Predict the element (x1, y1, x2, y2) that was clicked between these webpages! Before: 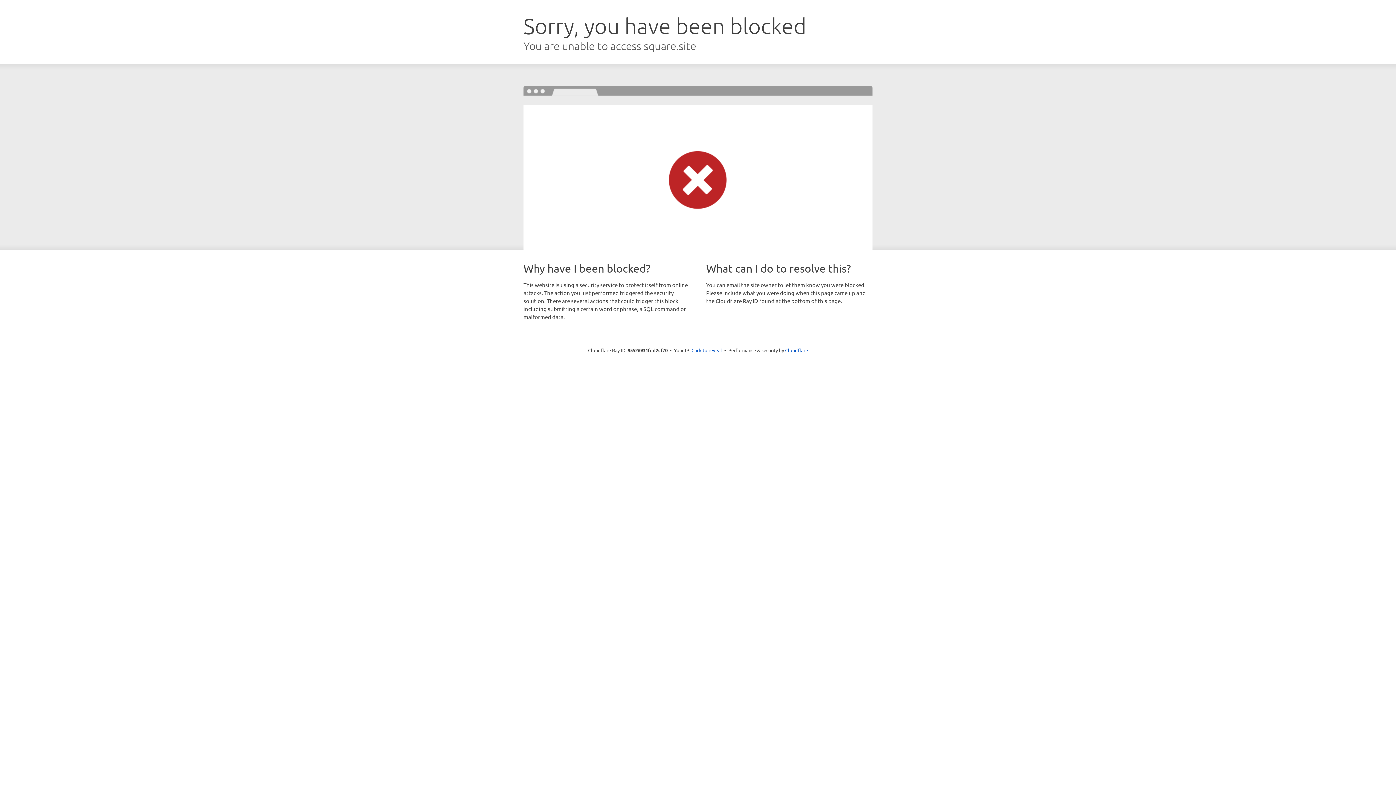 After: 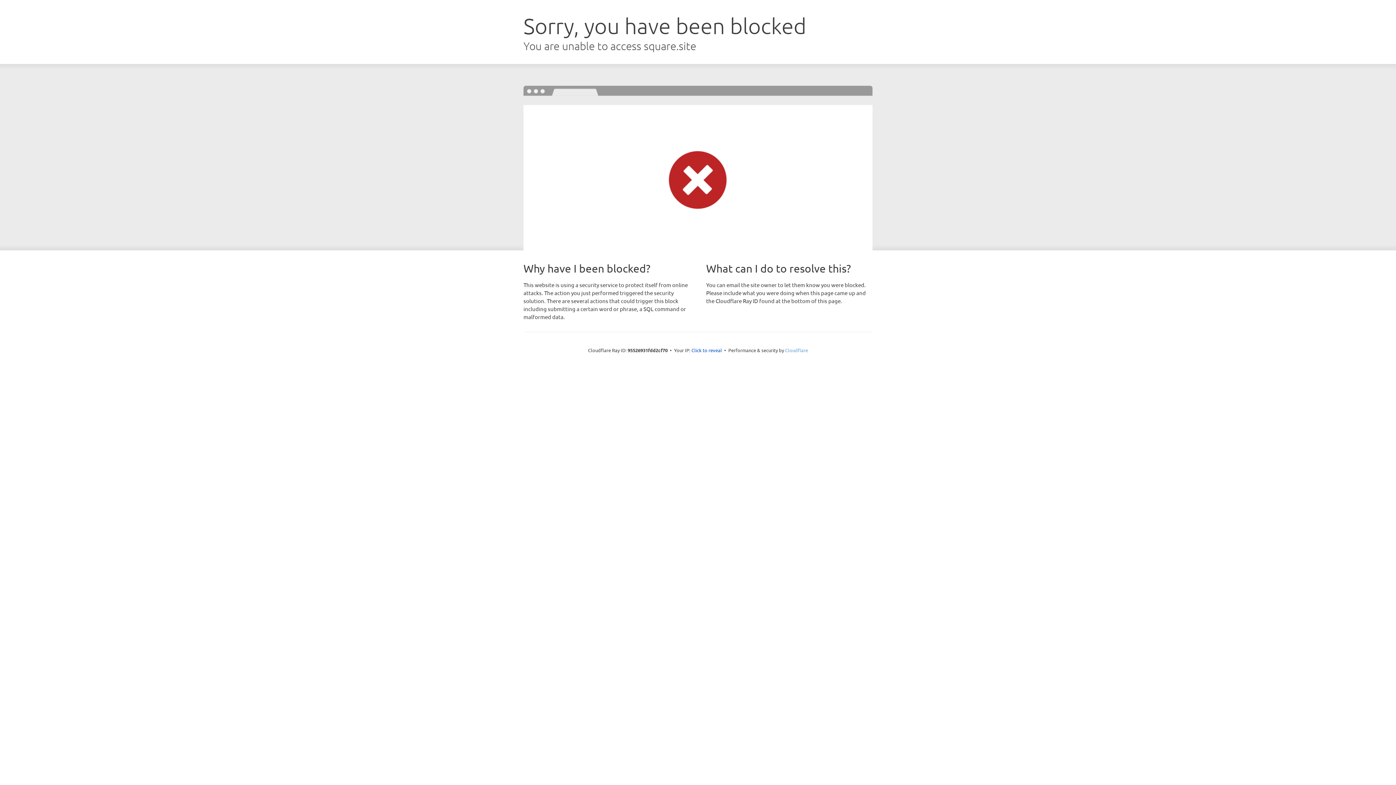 Action: label: Cloudflare bbox: (785, 347, 808, 353)